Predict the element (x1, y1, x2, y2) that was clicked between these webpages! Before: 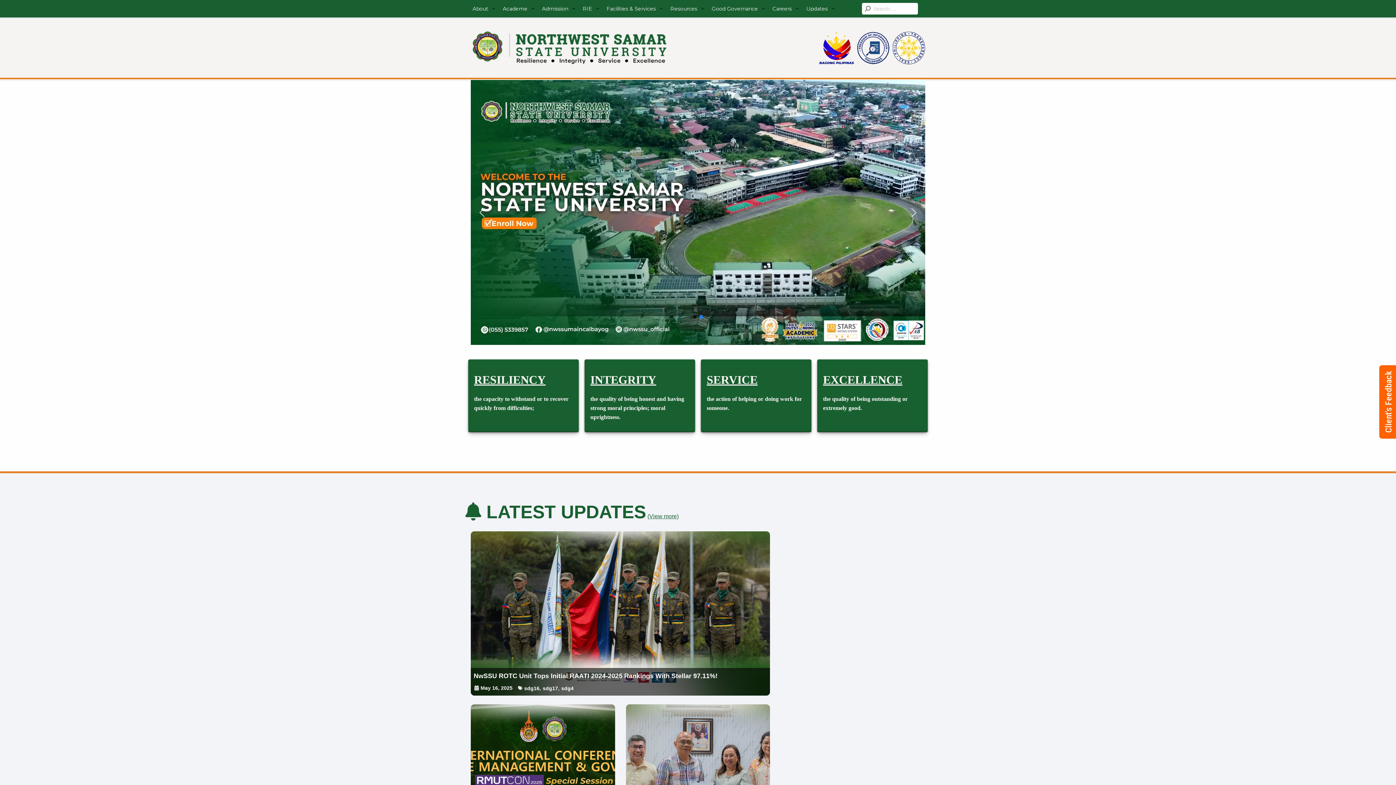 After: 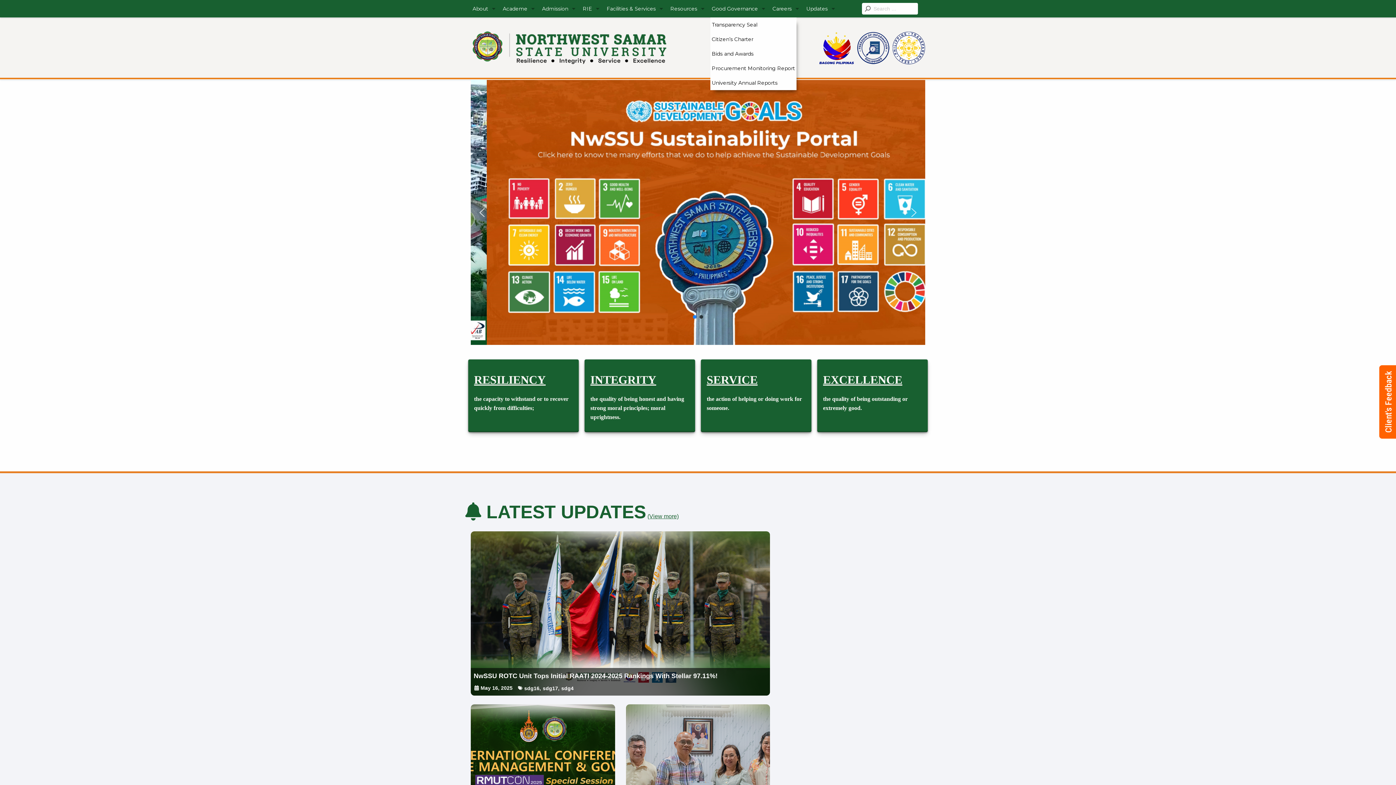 Action: bbox: (710, 0, 770, 17) label: Good Governance